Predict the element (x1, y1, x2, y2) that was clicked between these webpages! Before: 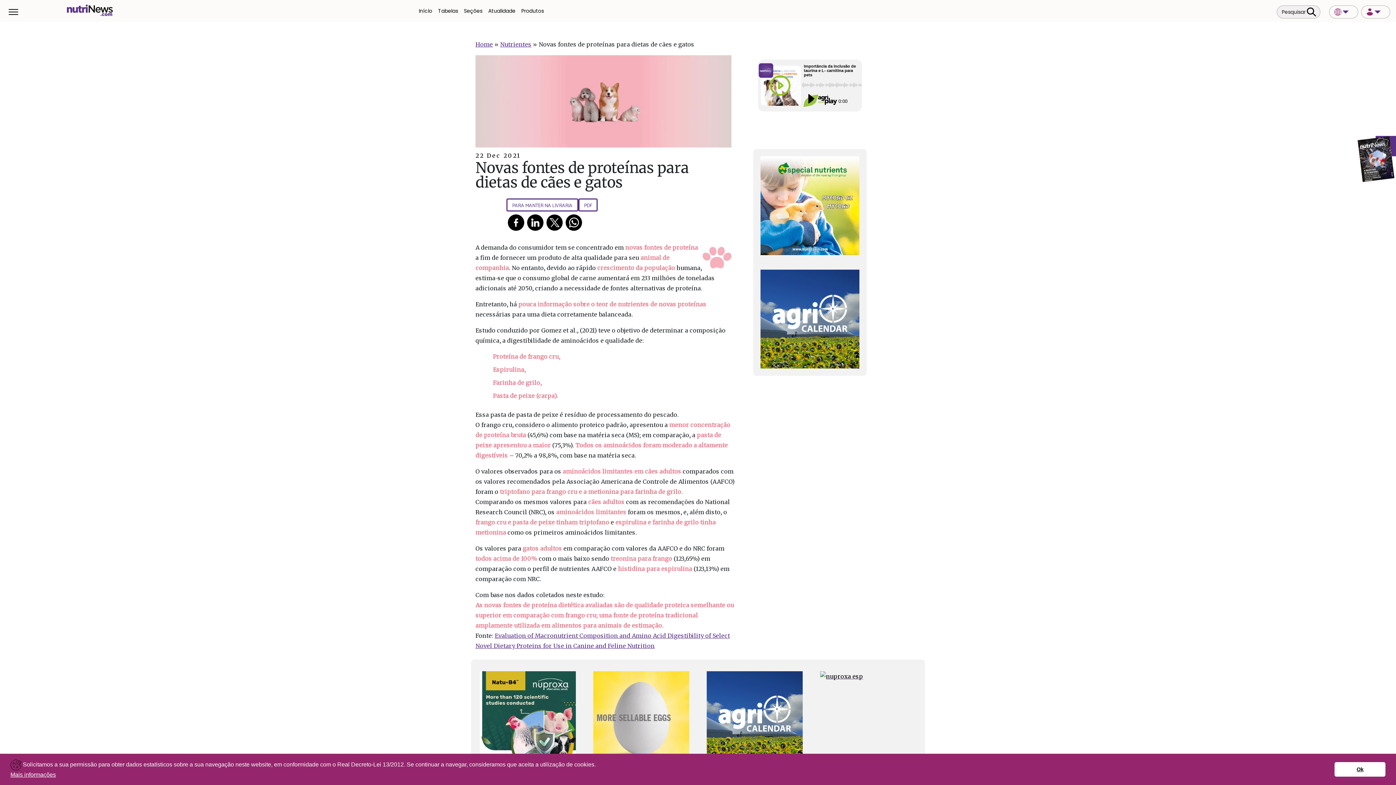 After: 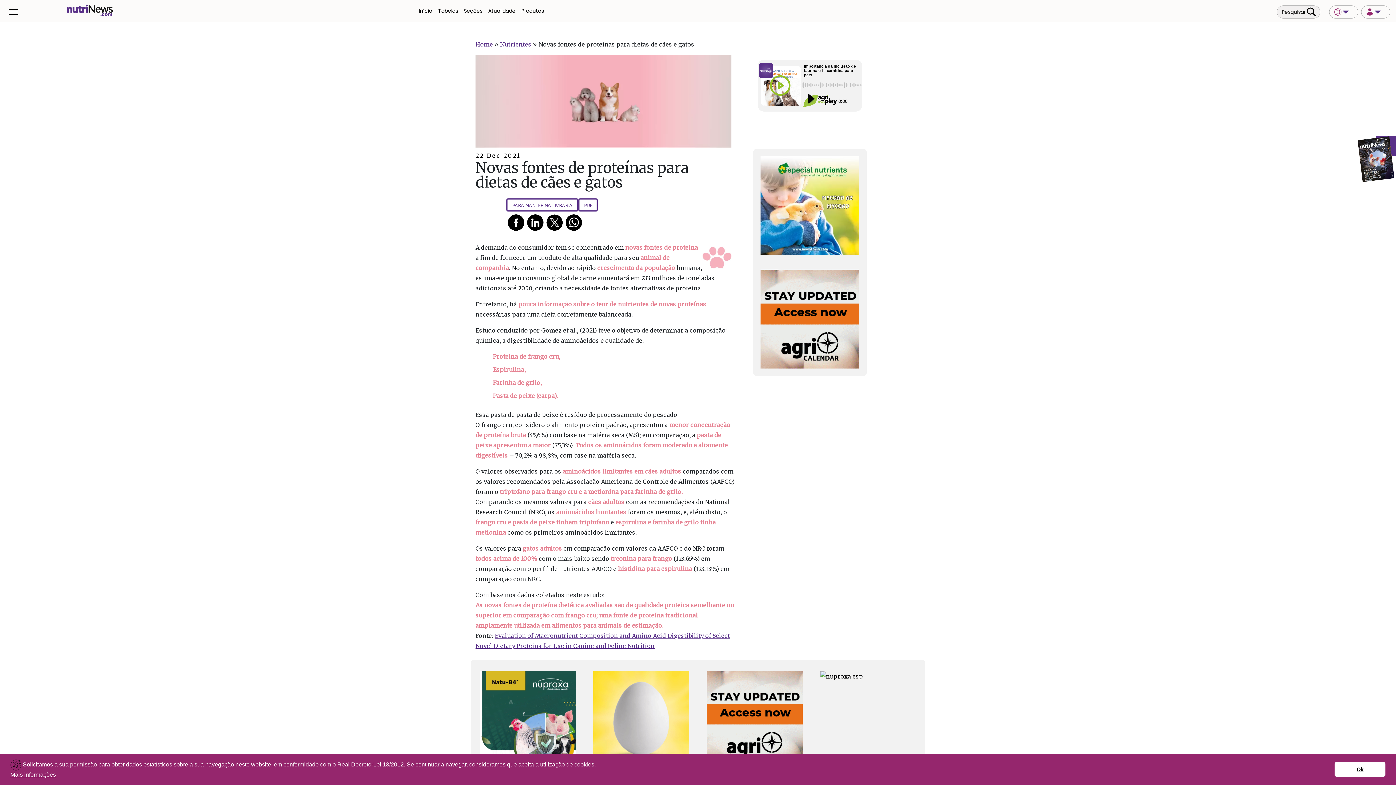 Action: bbox: (10, 772, 55, 778) label: Mais informações